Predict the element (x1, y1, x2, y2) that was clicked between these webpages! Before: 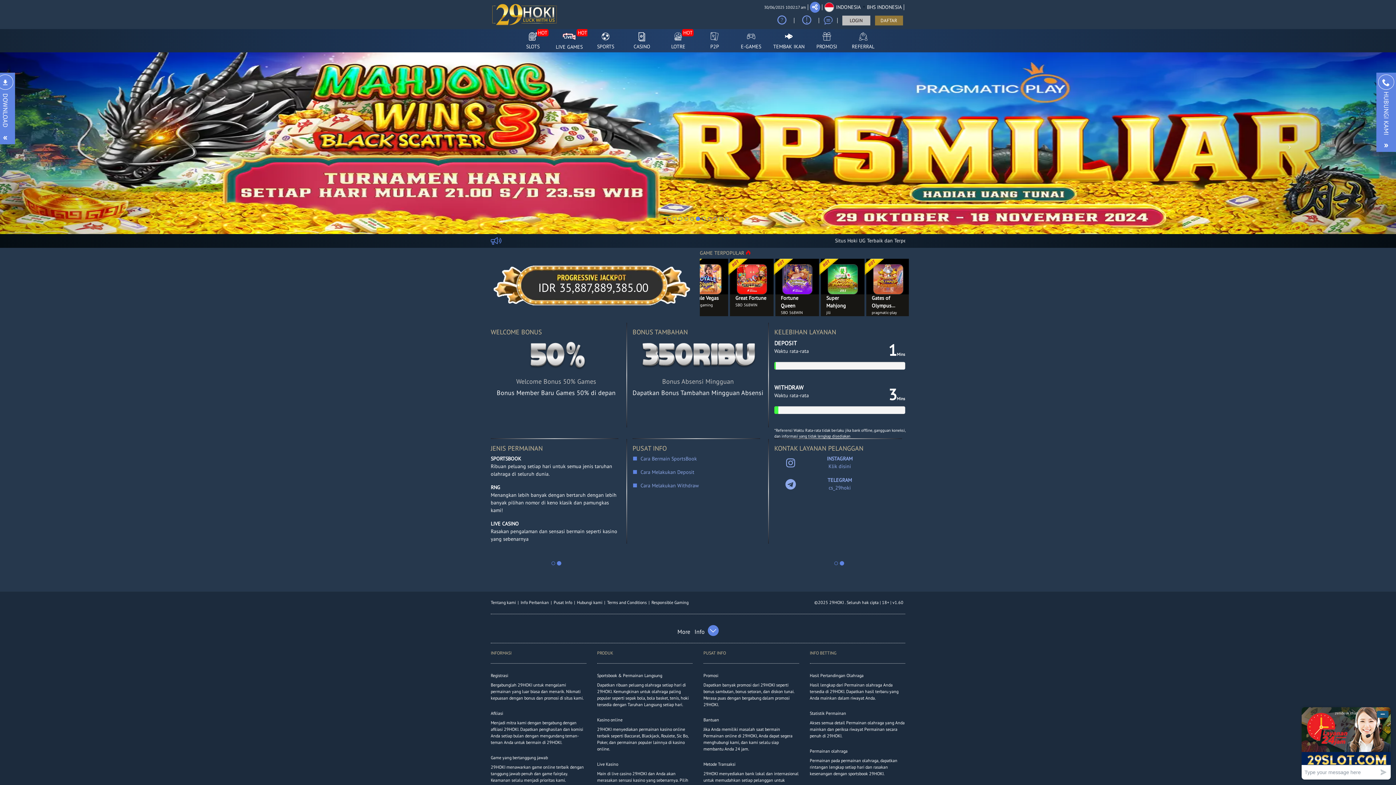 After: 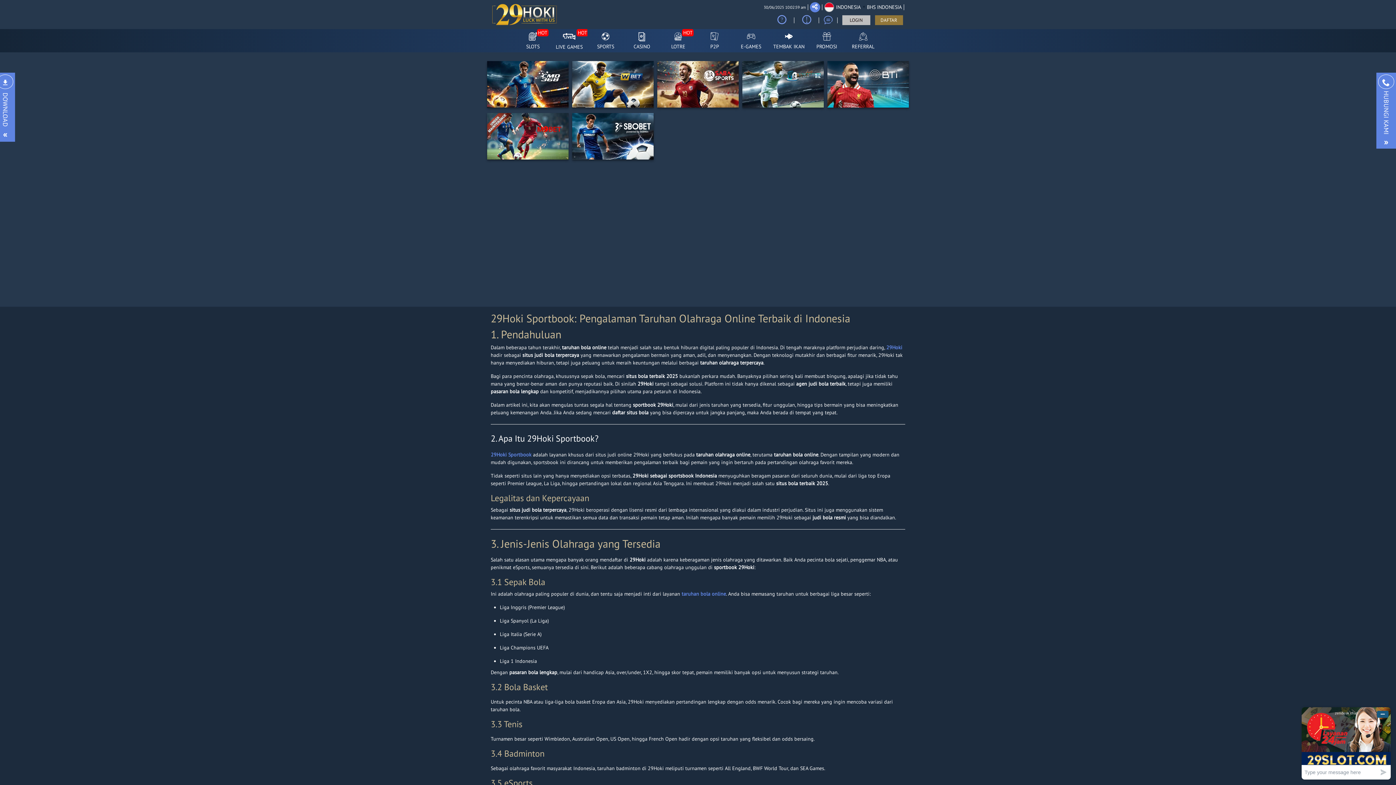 Action: bbox: (587, 29, 623, 51) label: SPORTS